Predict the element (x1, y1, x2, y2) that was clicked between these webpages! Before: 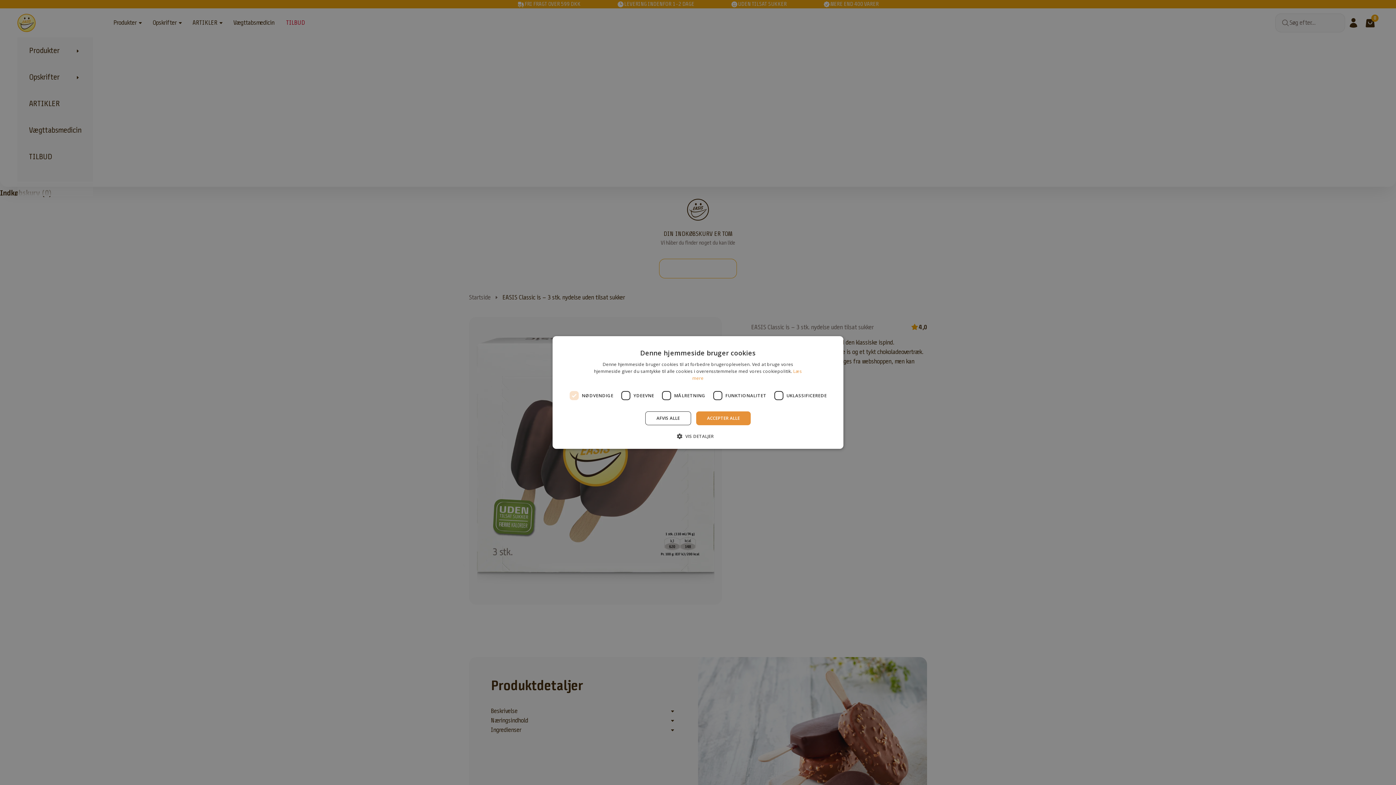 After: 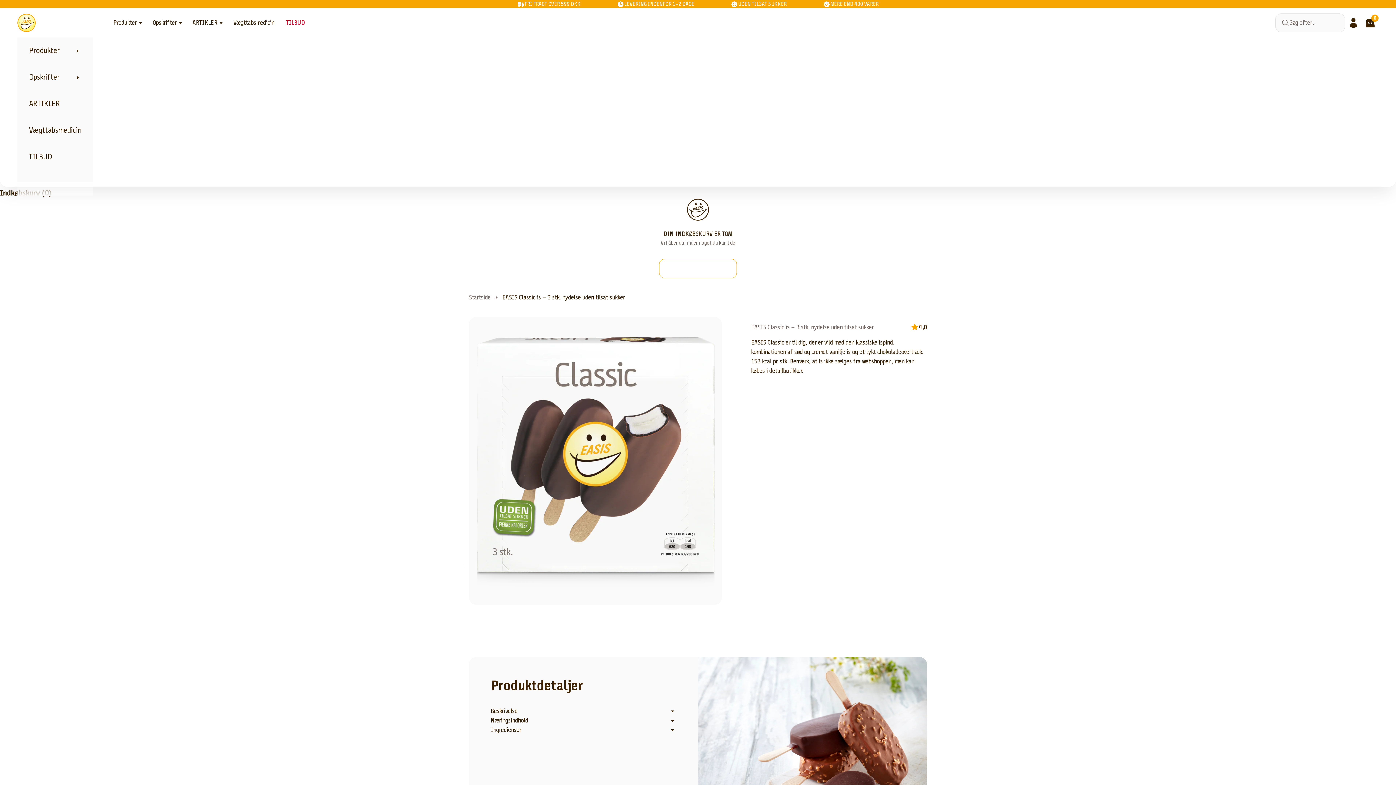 Action: bbox: (645, 411, 691, 425) label: AFVIS ALLE